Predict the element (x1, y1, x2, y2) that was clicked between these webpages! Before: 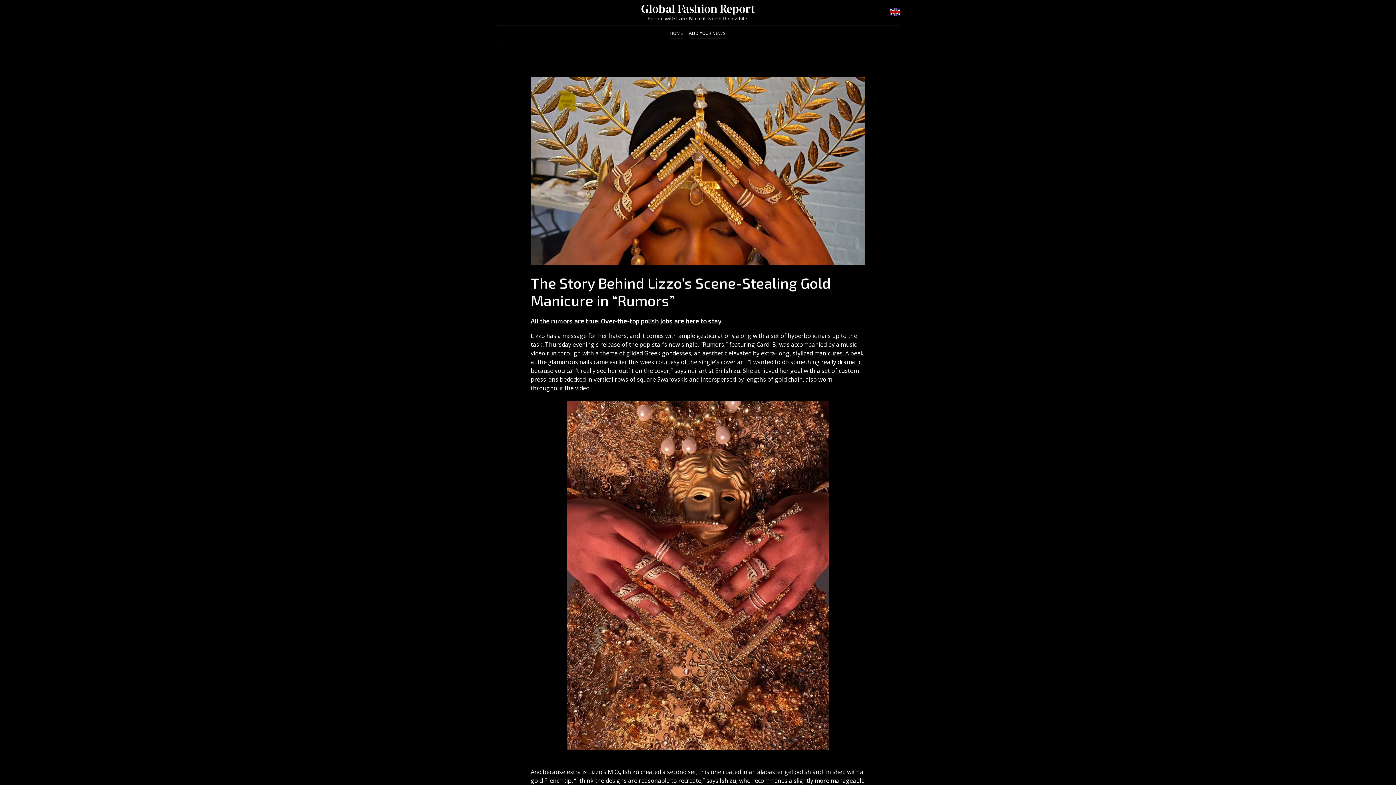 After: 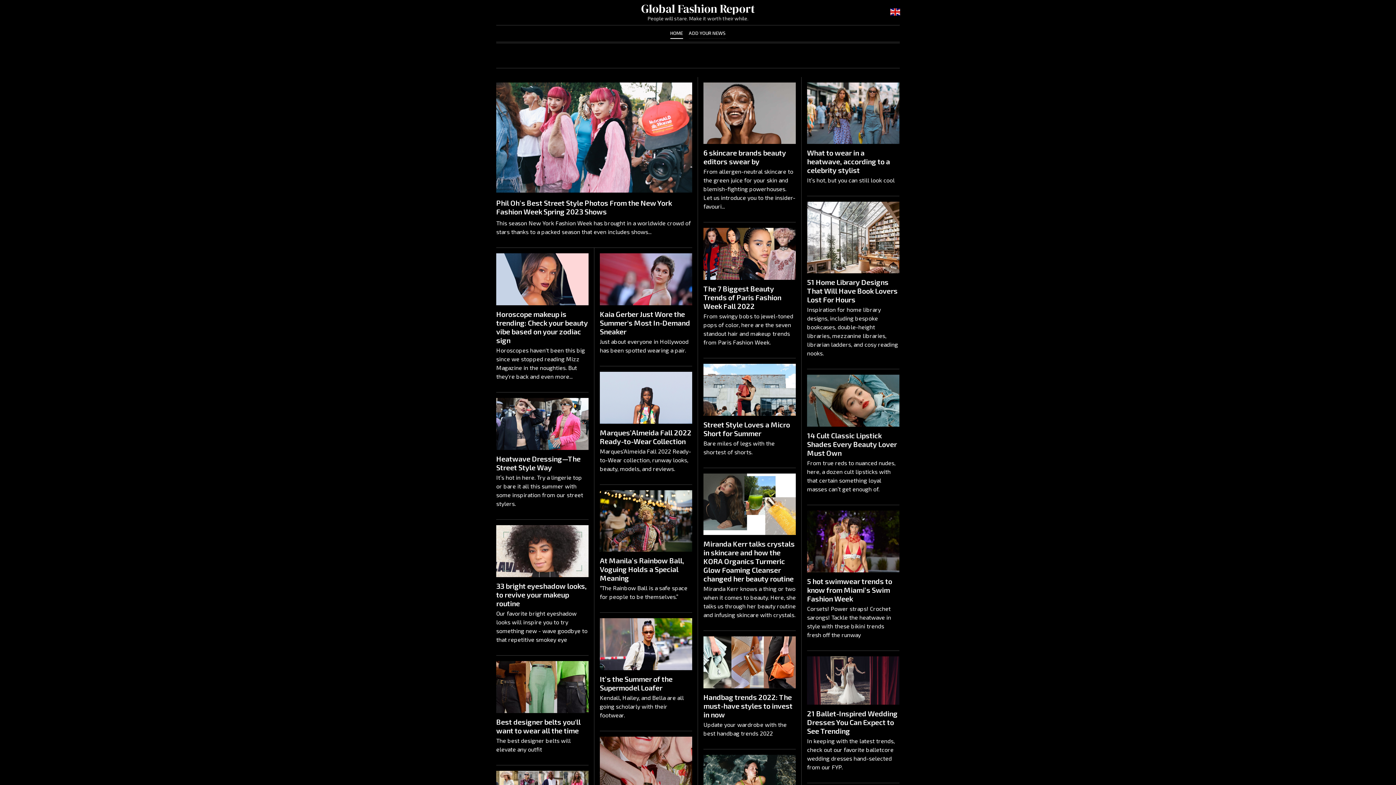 Action: bbox: (670, 28, 683, 38) label: HOME